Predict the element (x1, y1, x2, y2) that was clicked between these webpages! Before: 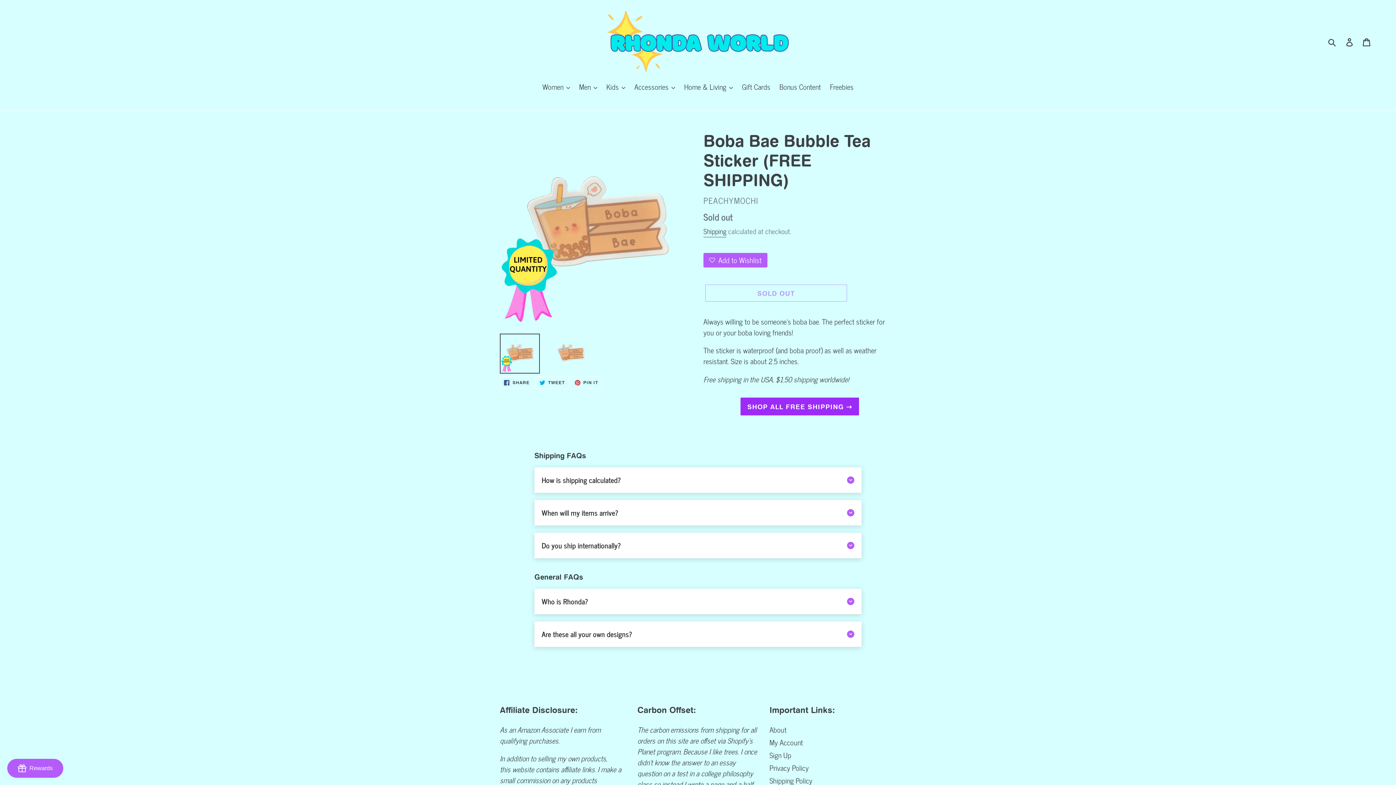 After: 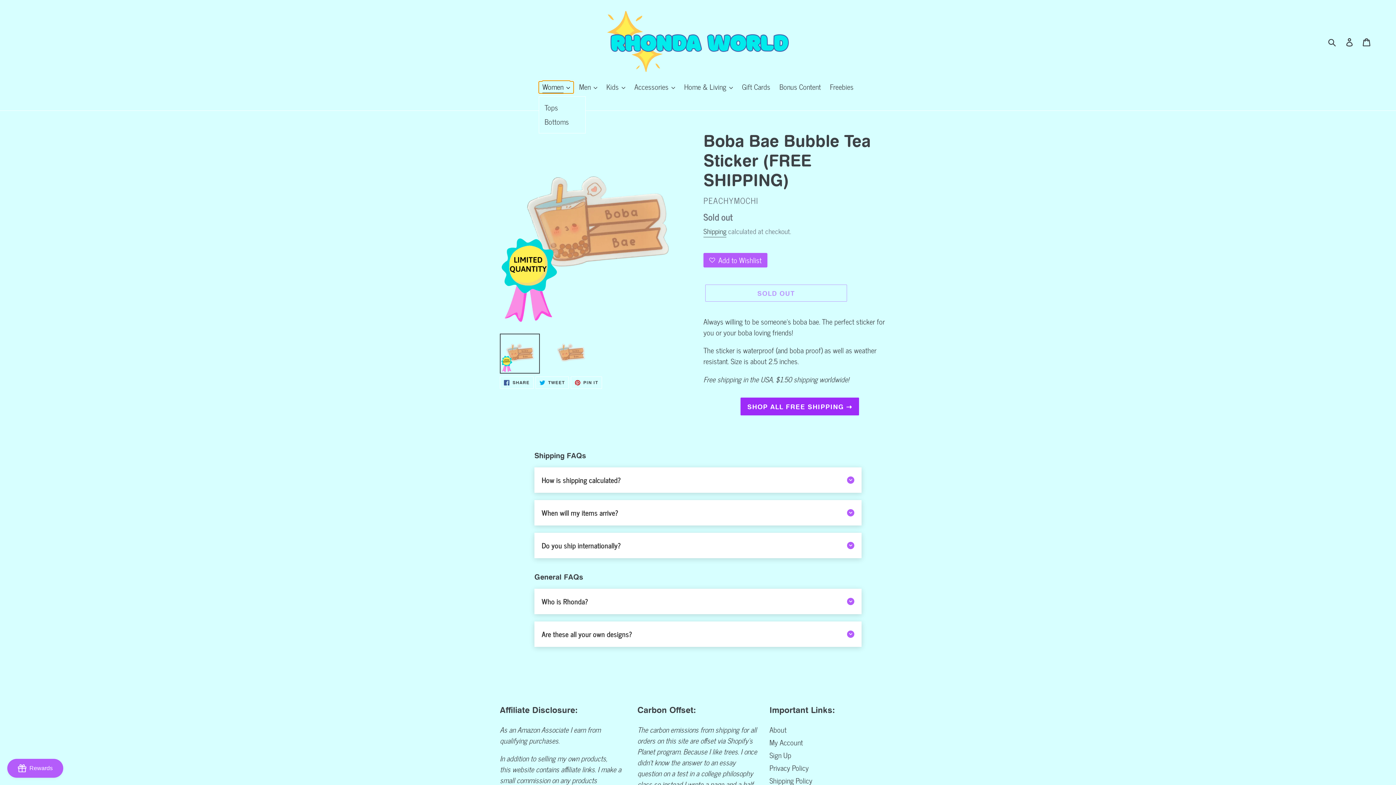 Action: bbox: (538, 81, 573, 93) label: Women